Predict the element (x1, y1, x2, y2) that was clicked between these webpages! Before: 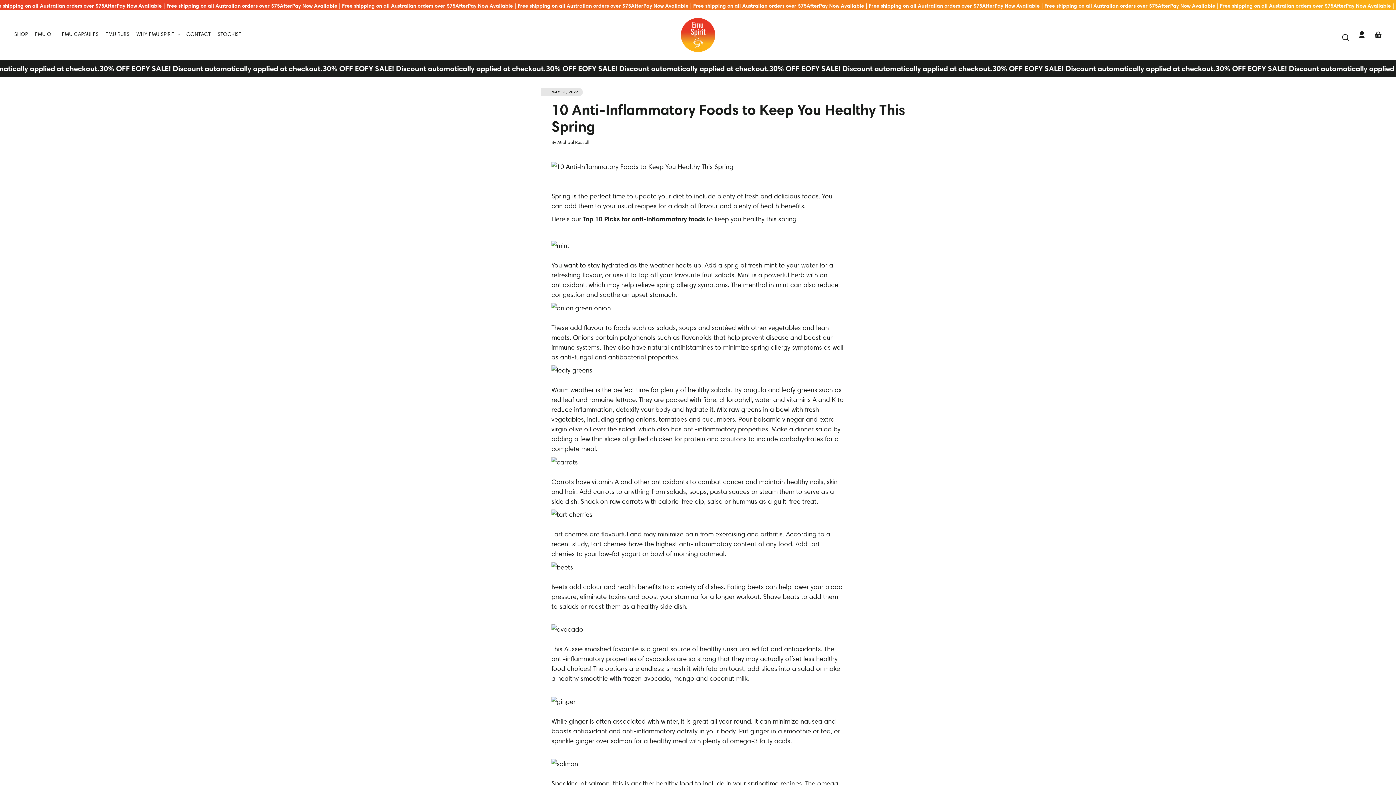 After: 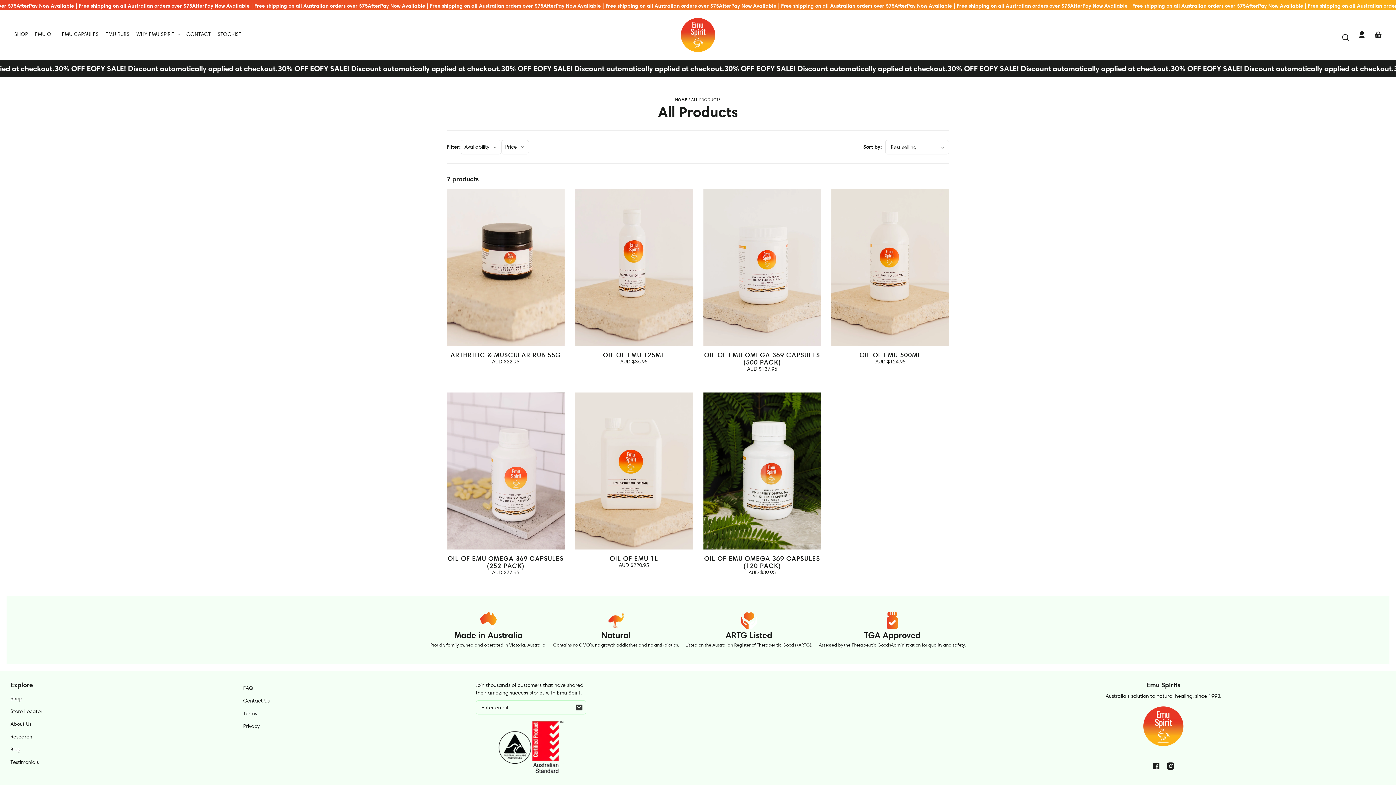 Action: label: SHOP bbox: (15, 30, 31, 46)